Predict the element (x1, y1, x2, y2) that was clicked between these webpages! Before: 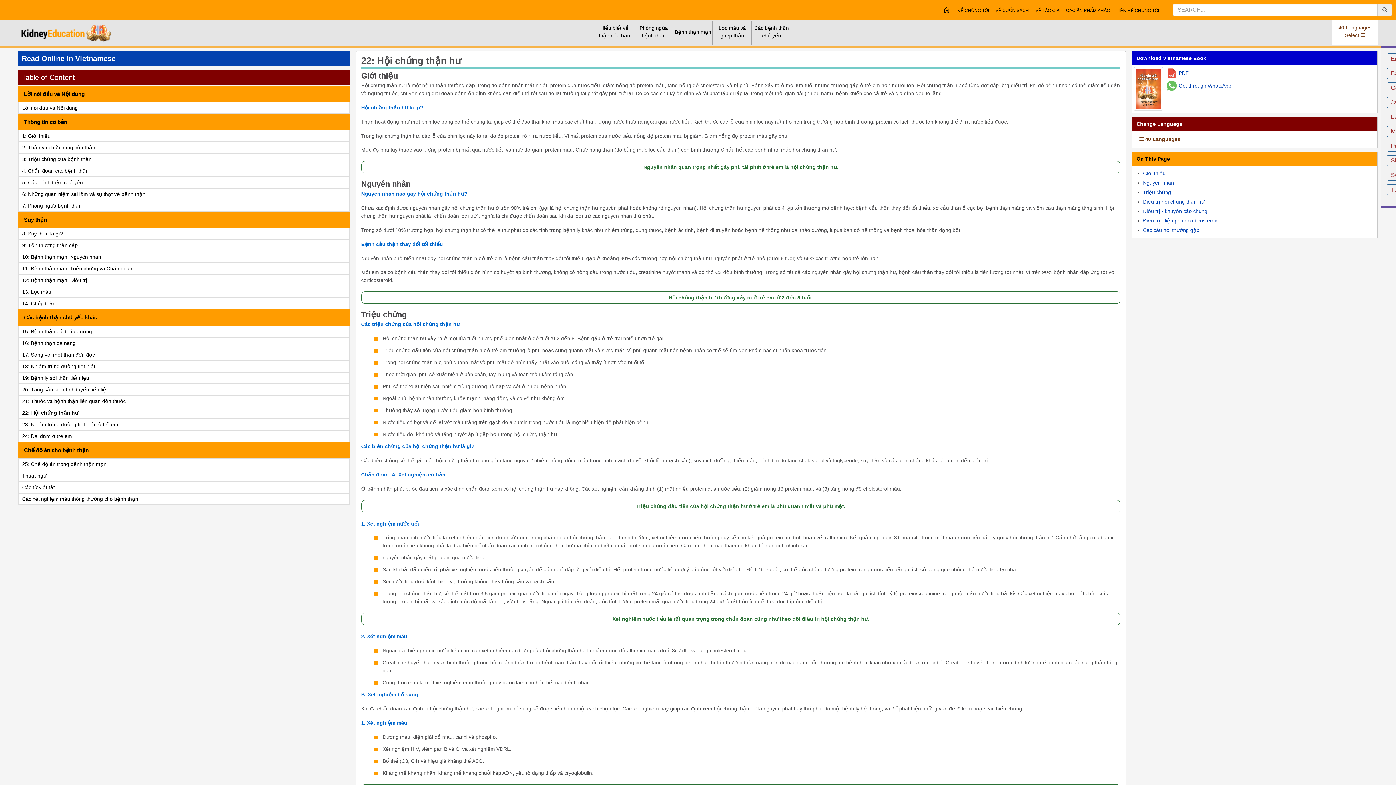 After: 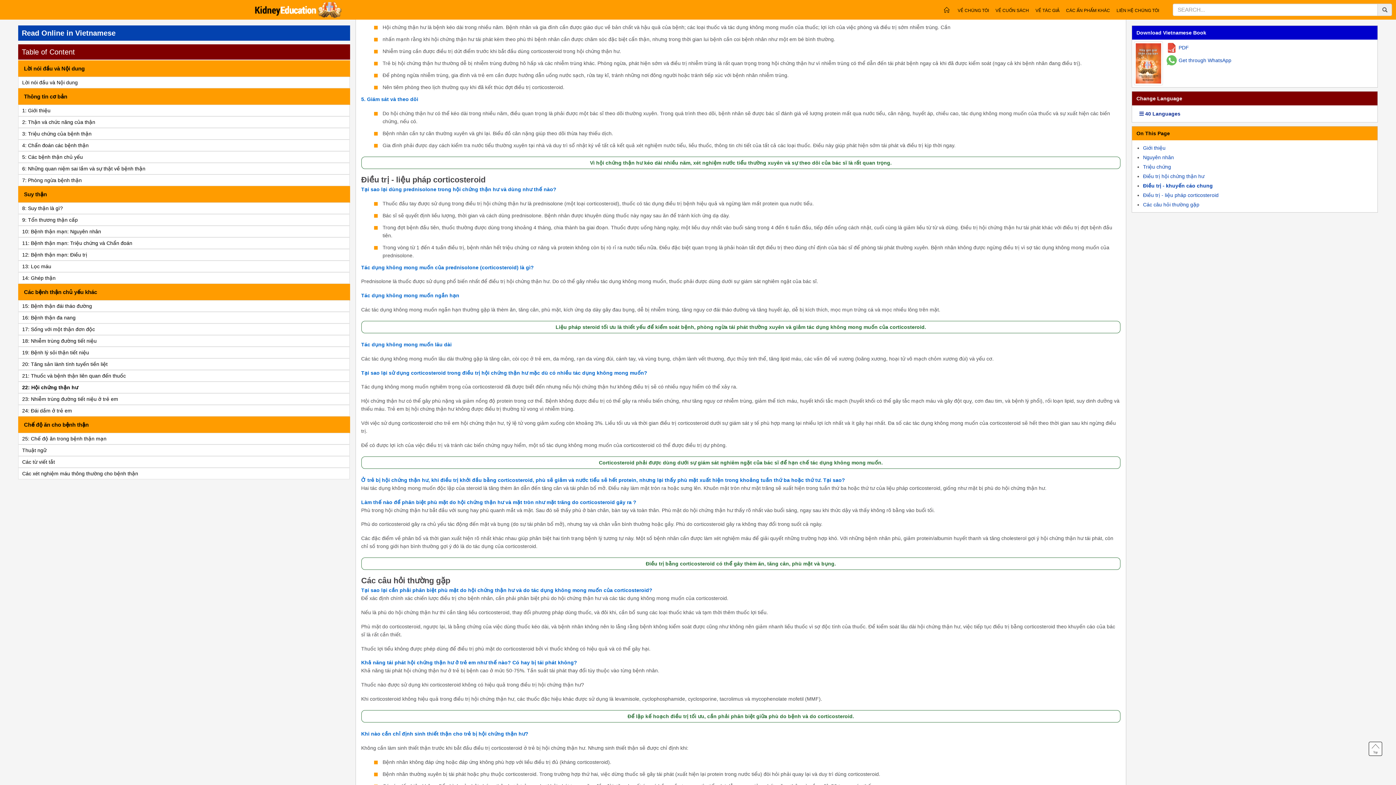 Action: bbox: (1143, 207, 1377, 215) label: Điều trị - khuyến cáo chung